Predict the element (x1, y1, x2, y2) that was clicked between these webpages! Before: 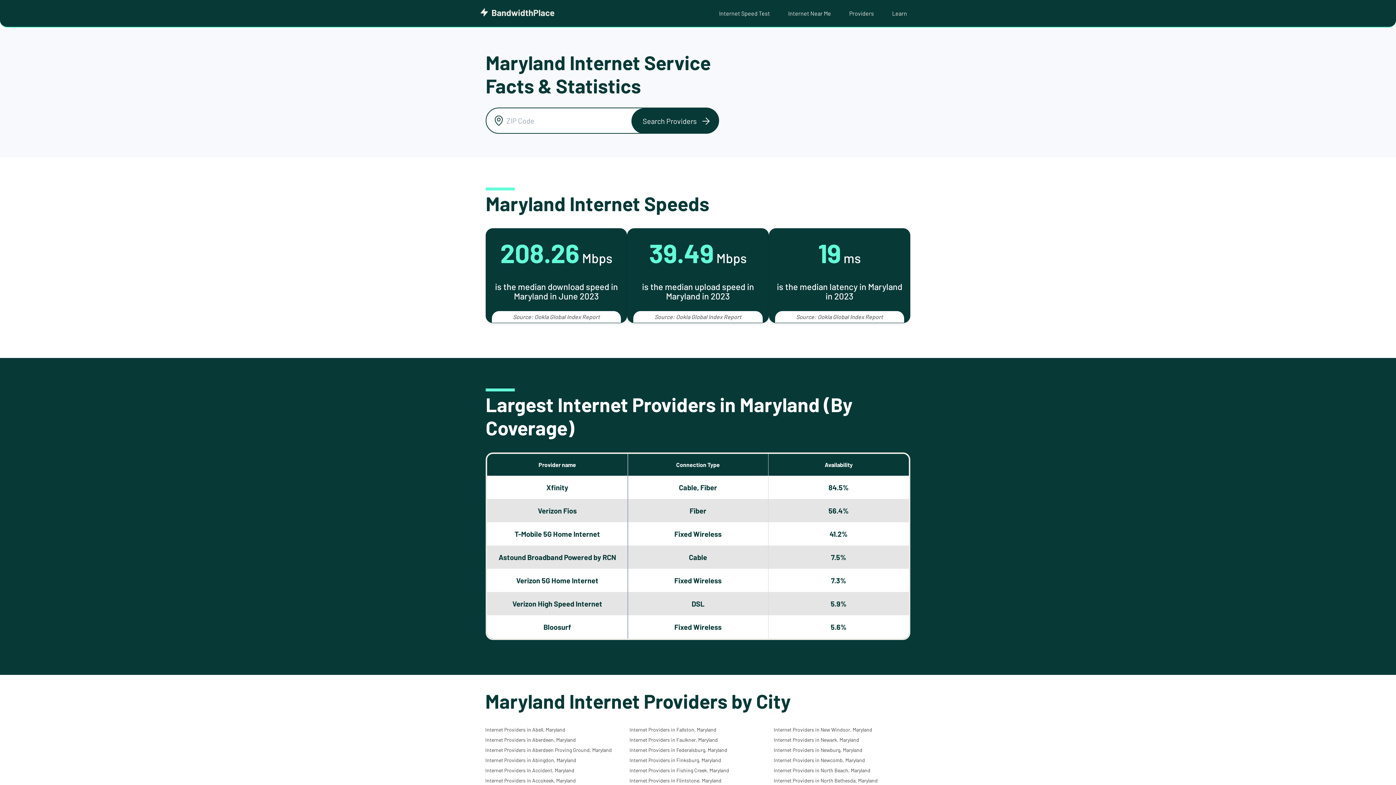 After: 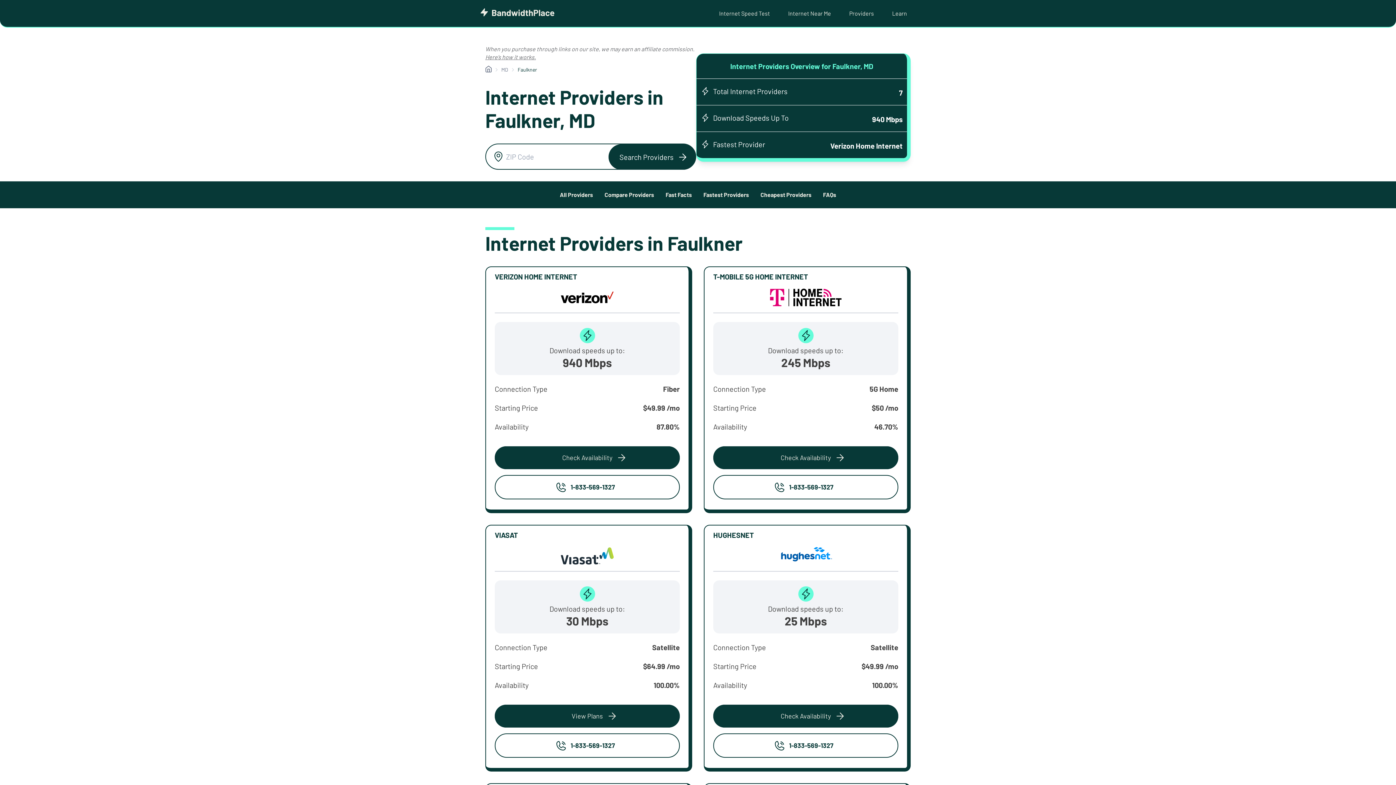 Action: label: Internet Providers in Faulkner, Maryland bbox: (629, 737, 718, 743)